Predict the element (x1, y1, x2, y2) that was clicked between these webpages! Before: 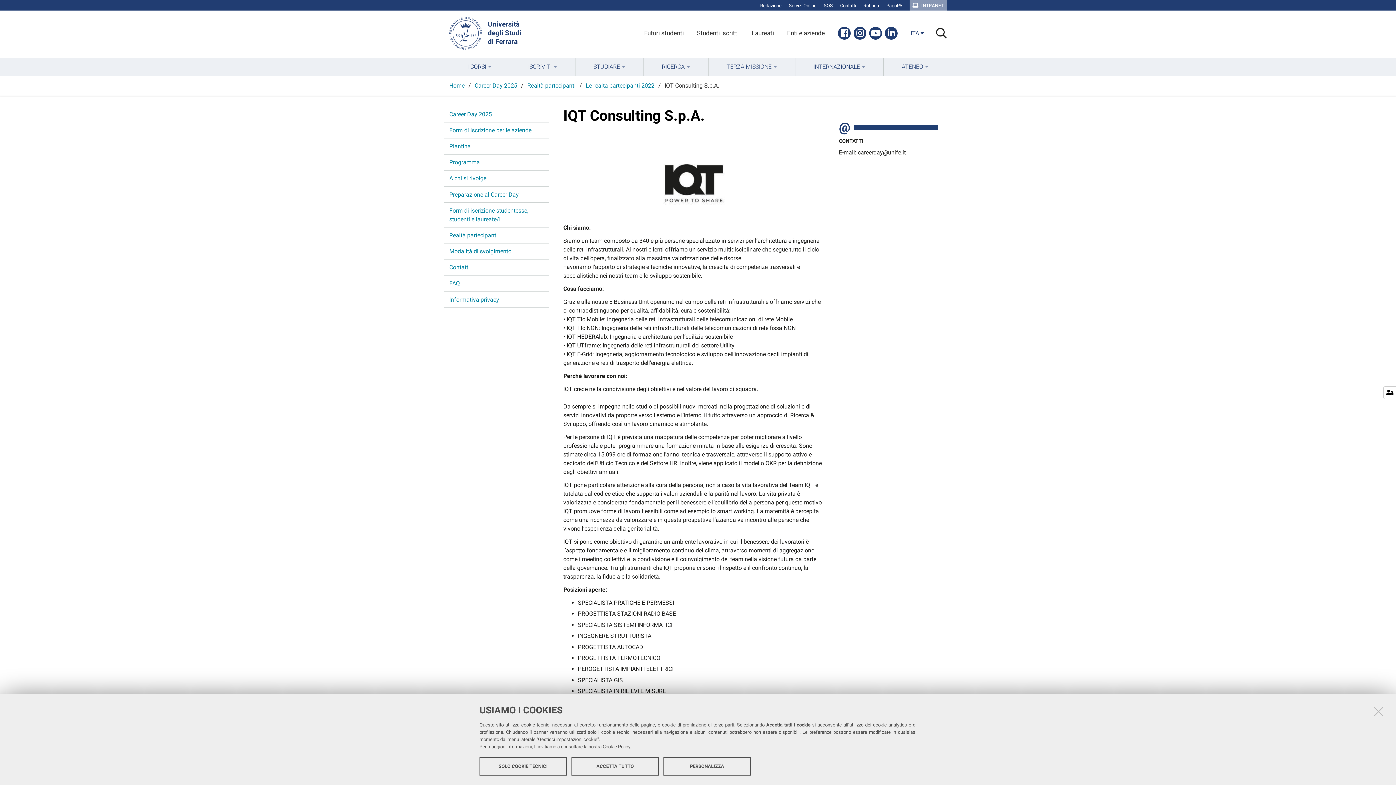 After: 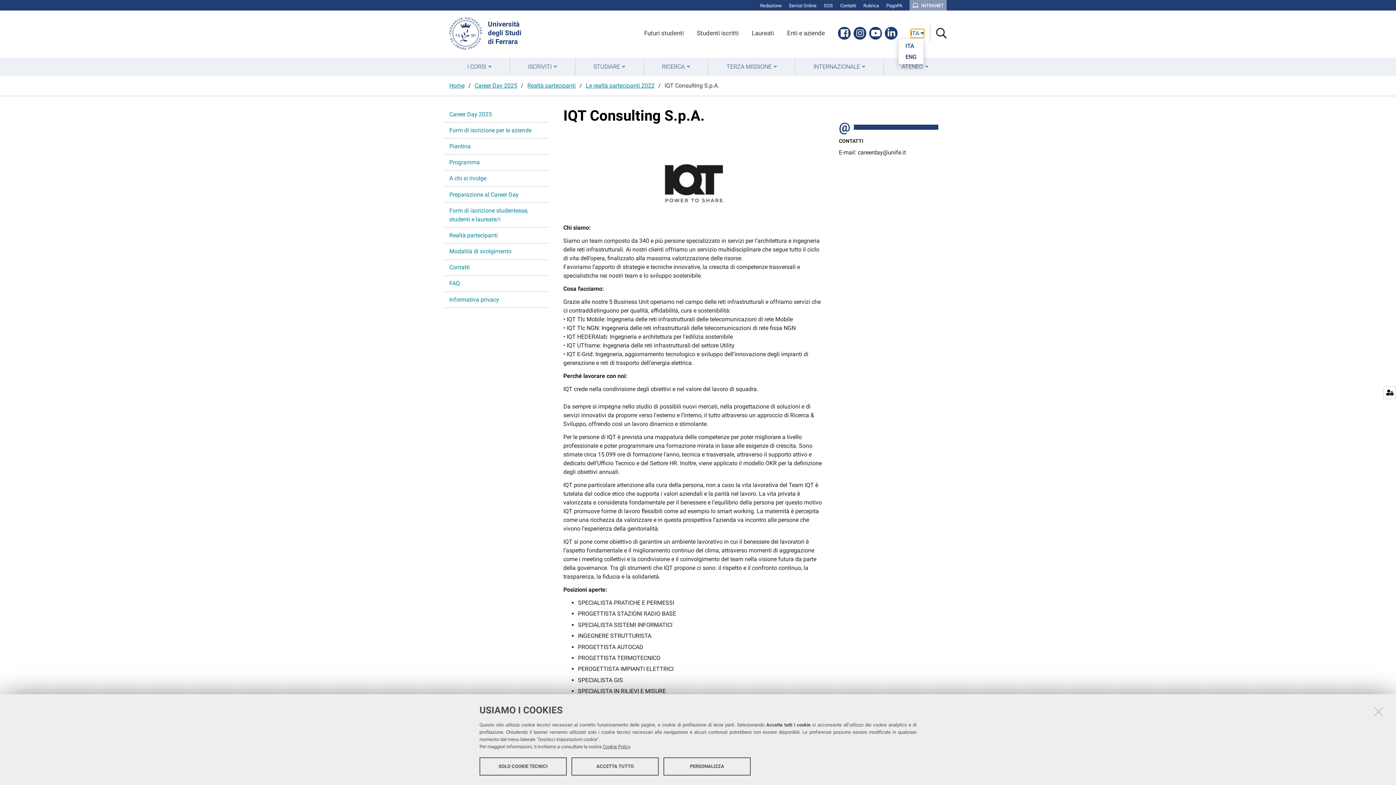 Action: label: ITA  bbox: (910, 29, 924, 37)